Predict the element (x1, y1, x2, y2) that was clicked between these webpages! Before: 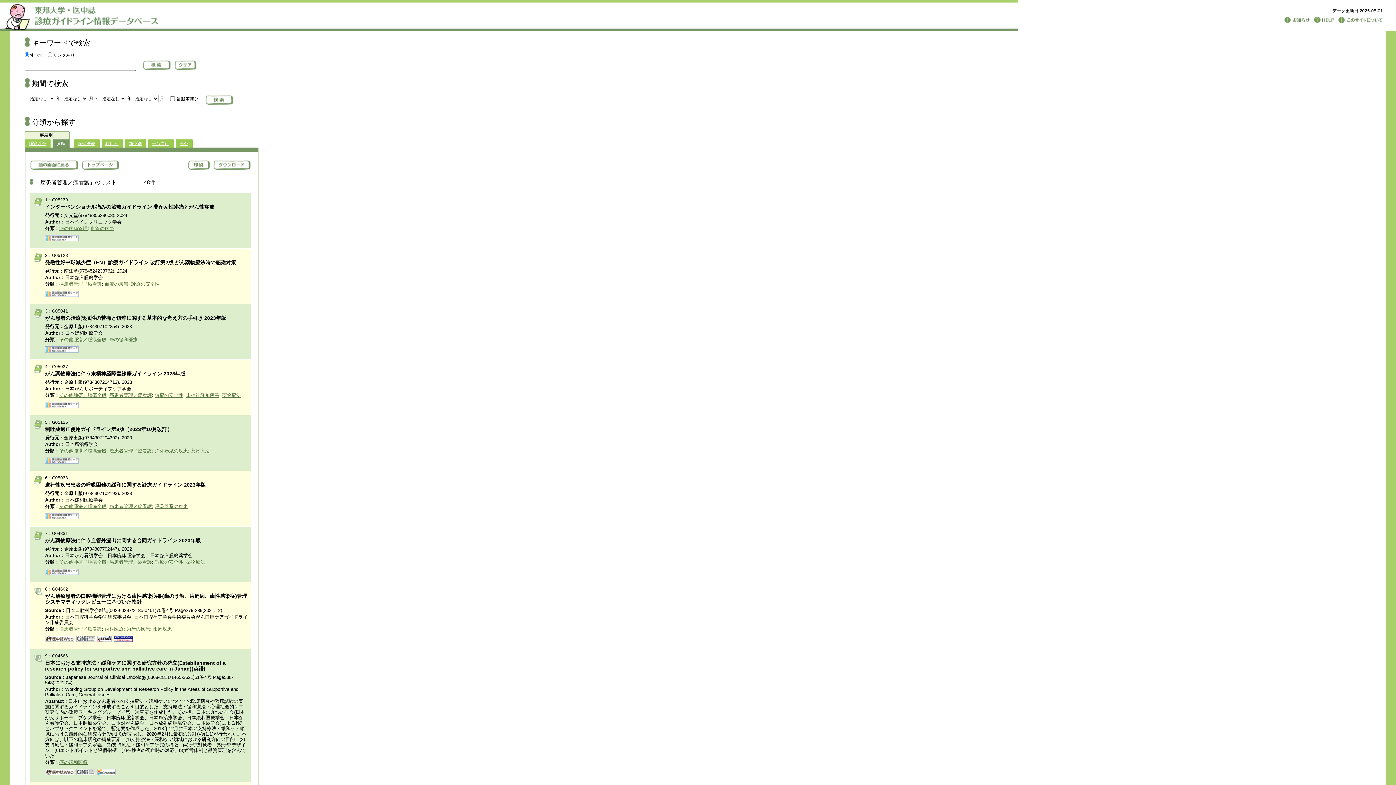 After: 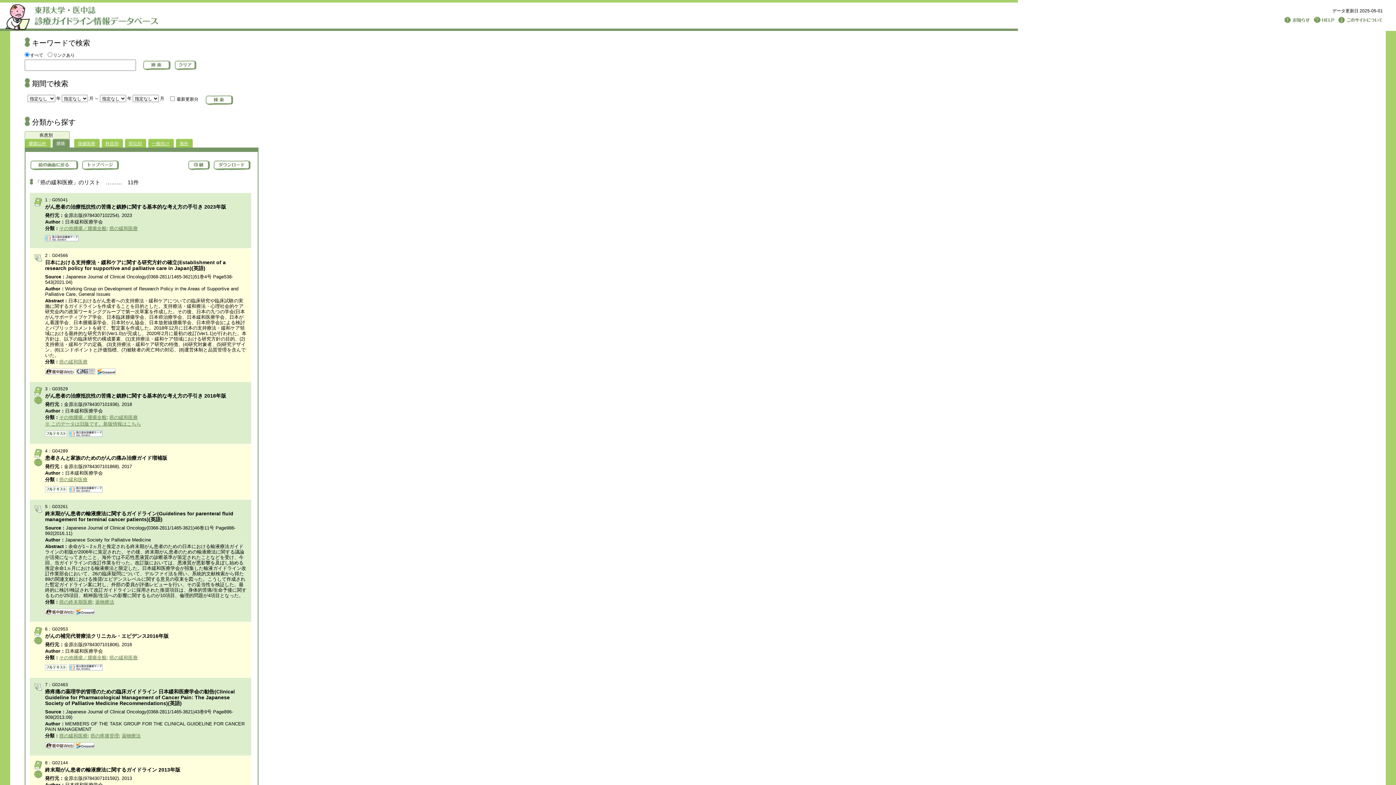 Action: bbox: (109, 337, 137, 342) label: 癌の緩和医療